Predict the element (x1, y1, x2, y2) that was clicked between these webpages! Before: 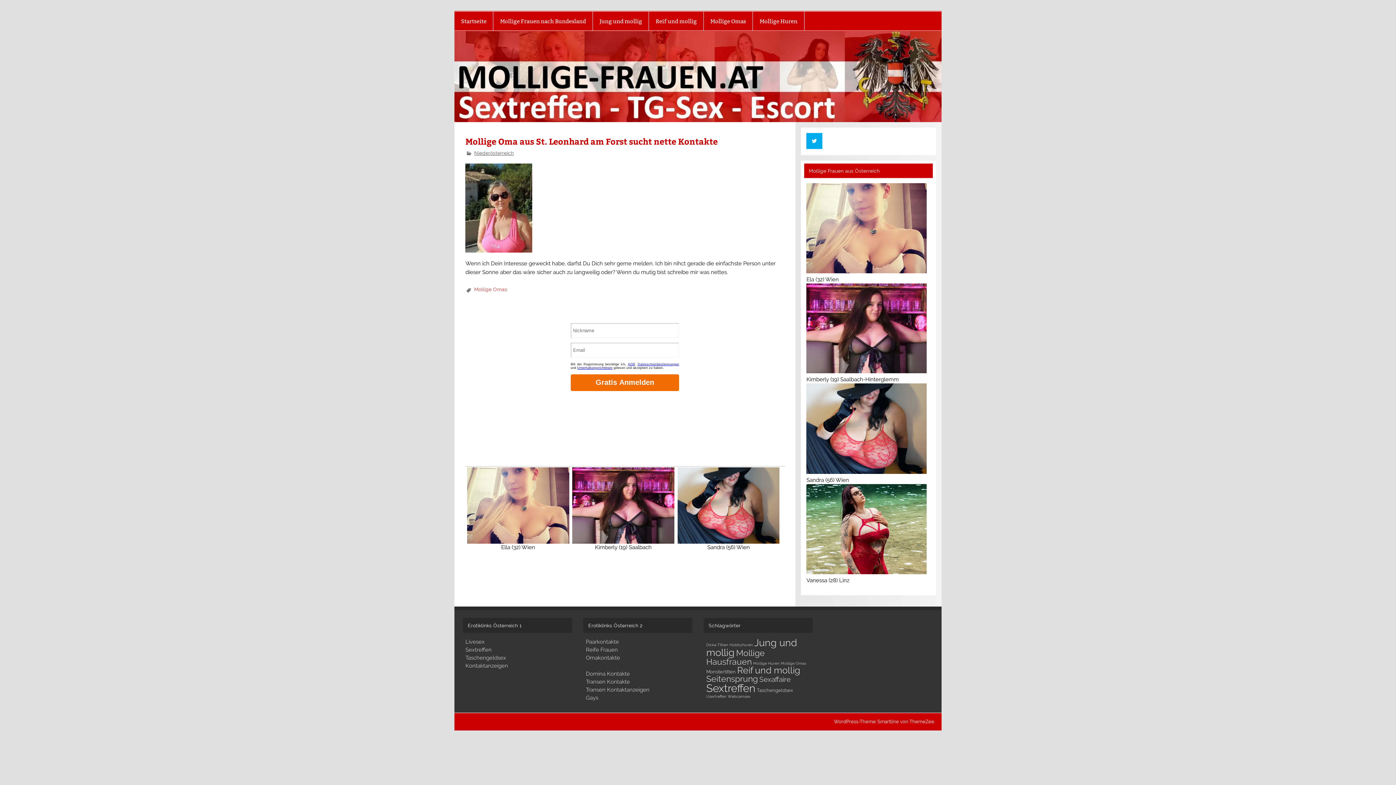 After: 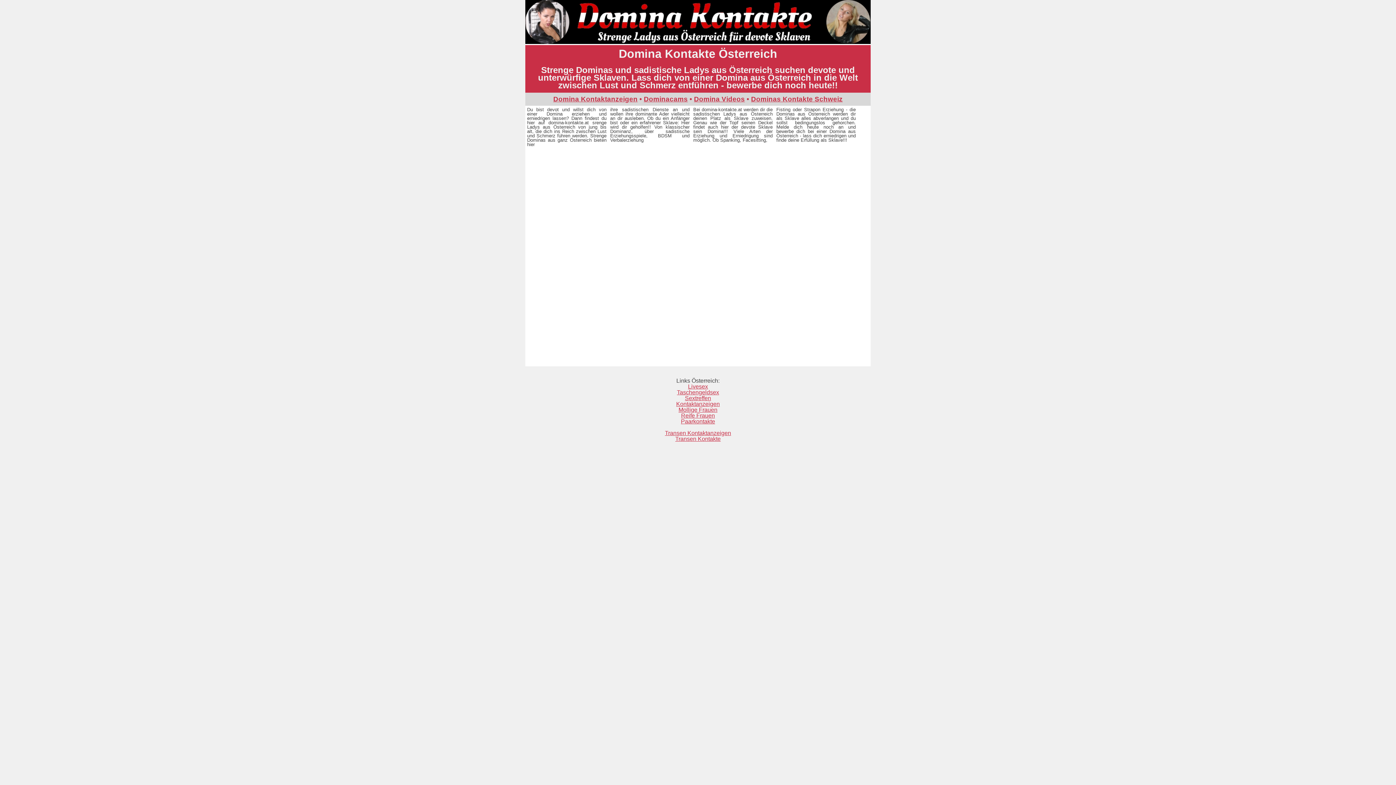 Action: label: Domina Kontakte bbox: (586, 670, 630, 677)